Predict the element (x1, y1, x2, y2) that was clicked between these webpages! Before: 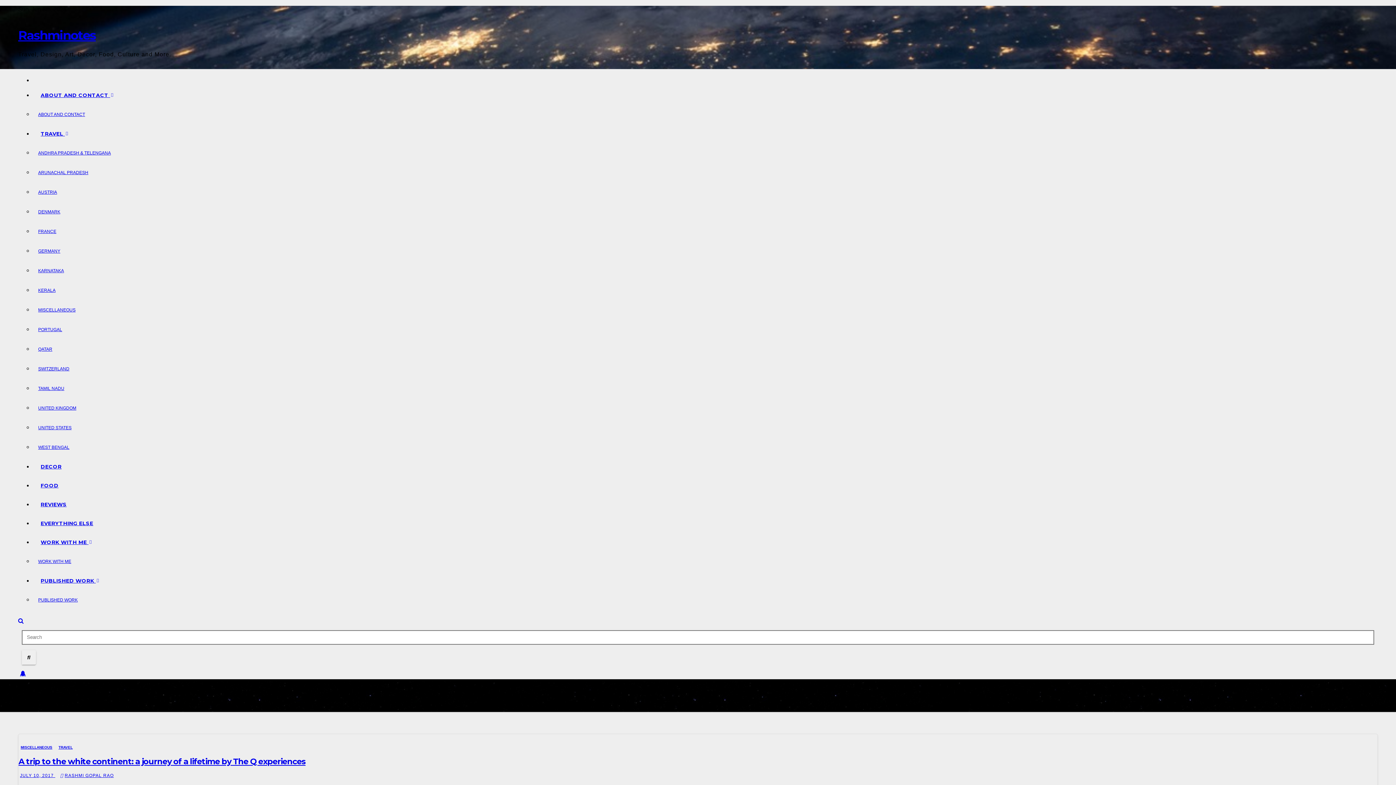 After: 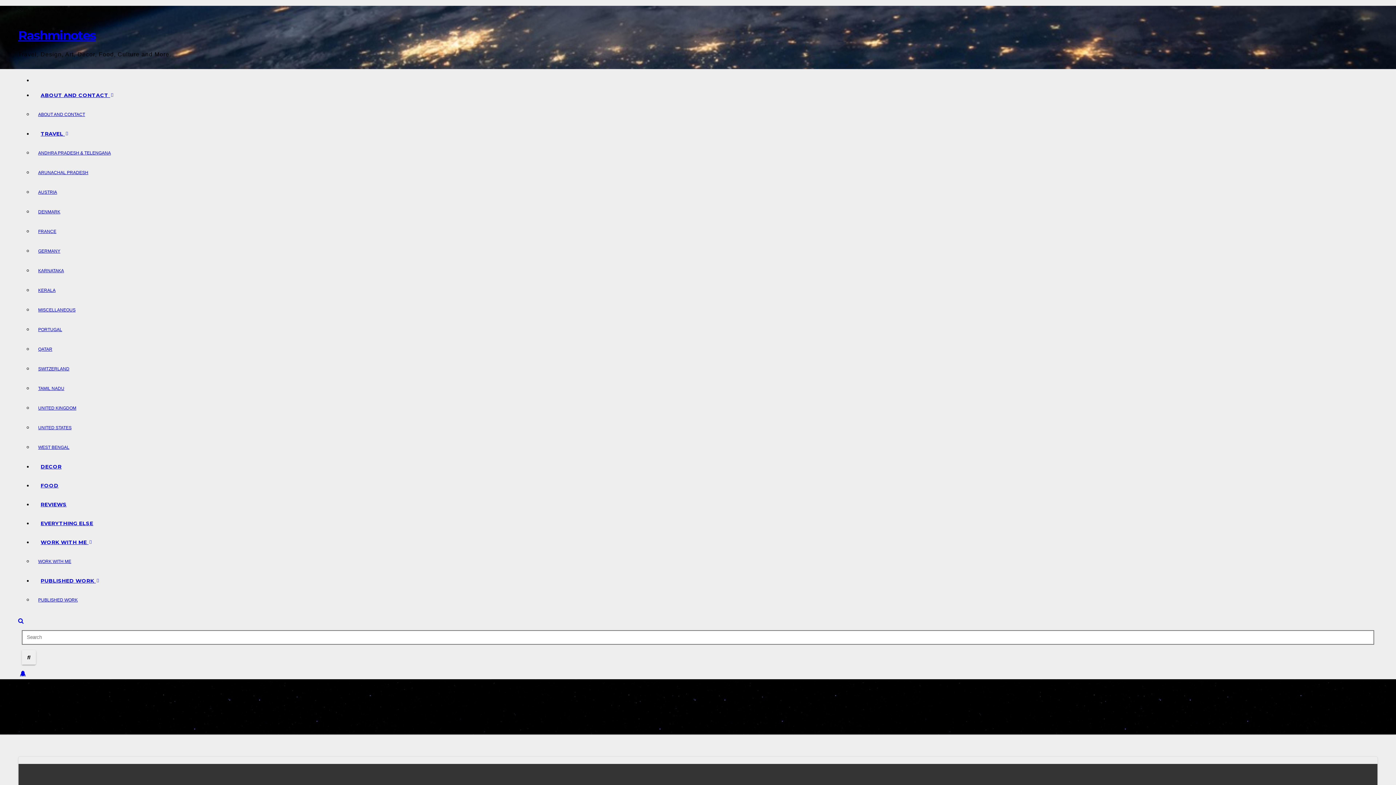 Action: bbox: (32, 143, 1378, 162) label: ANDHRA PRADESH & TELENGANA